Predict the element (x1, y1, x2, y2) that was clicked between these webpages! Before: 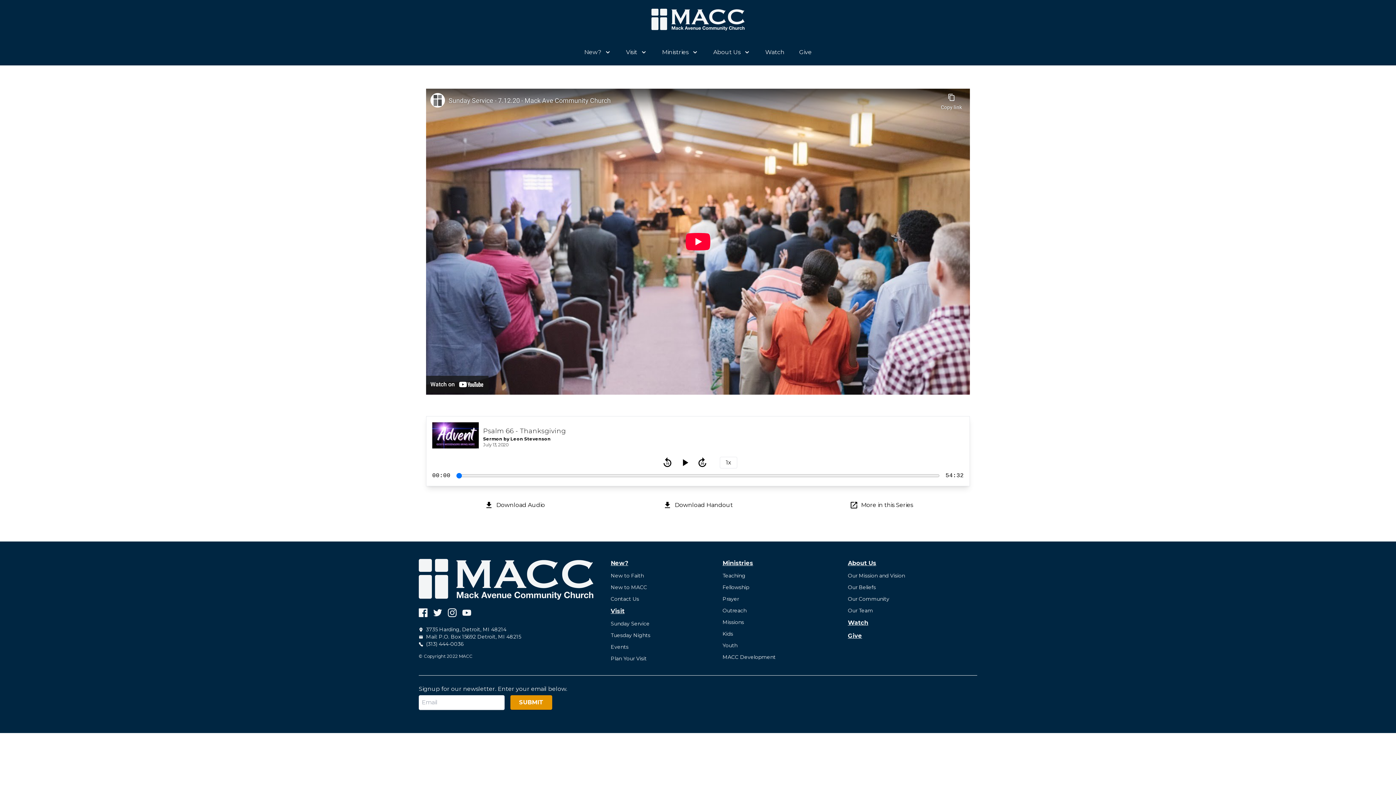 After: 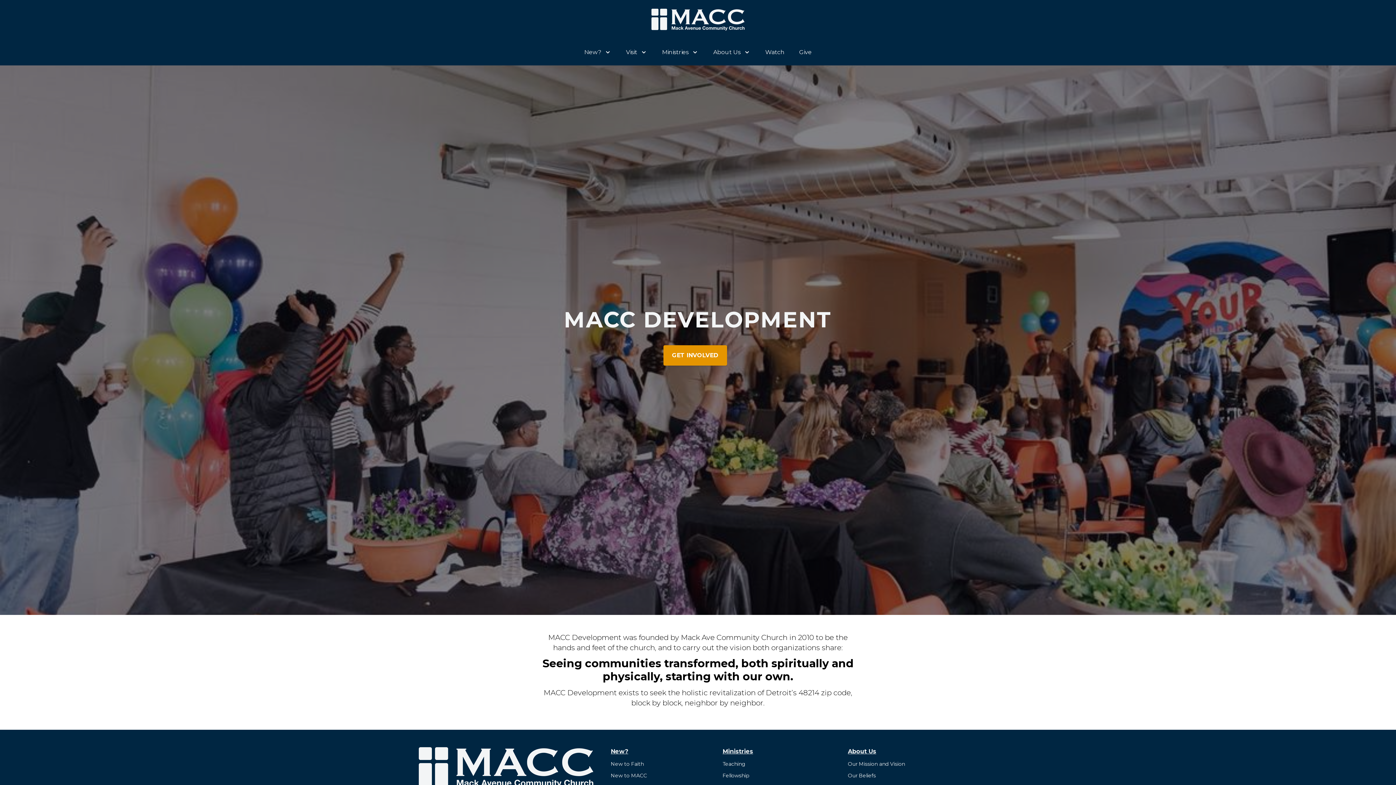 Action: bbox: (722, 653, 848, 665) label: MACC Development